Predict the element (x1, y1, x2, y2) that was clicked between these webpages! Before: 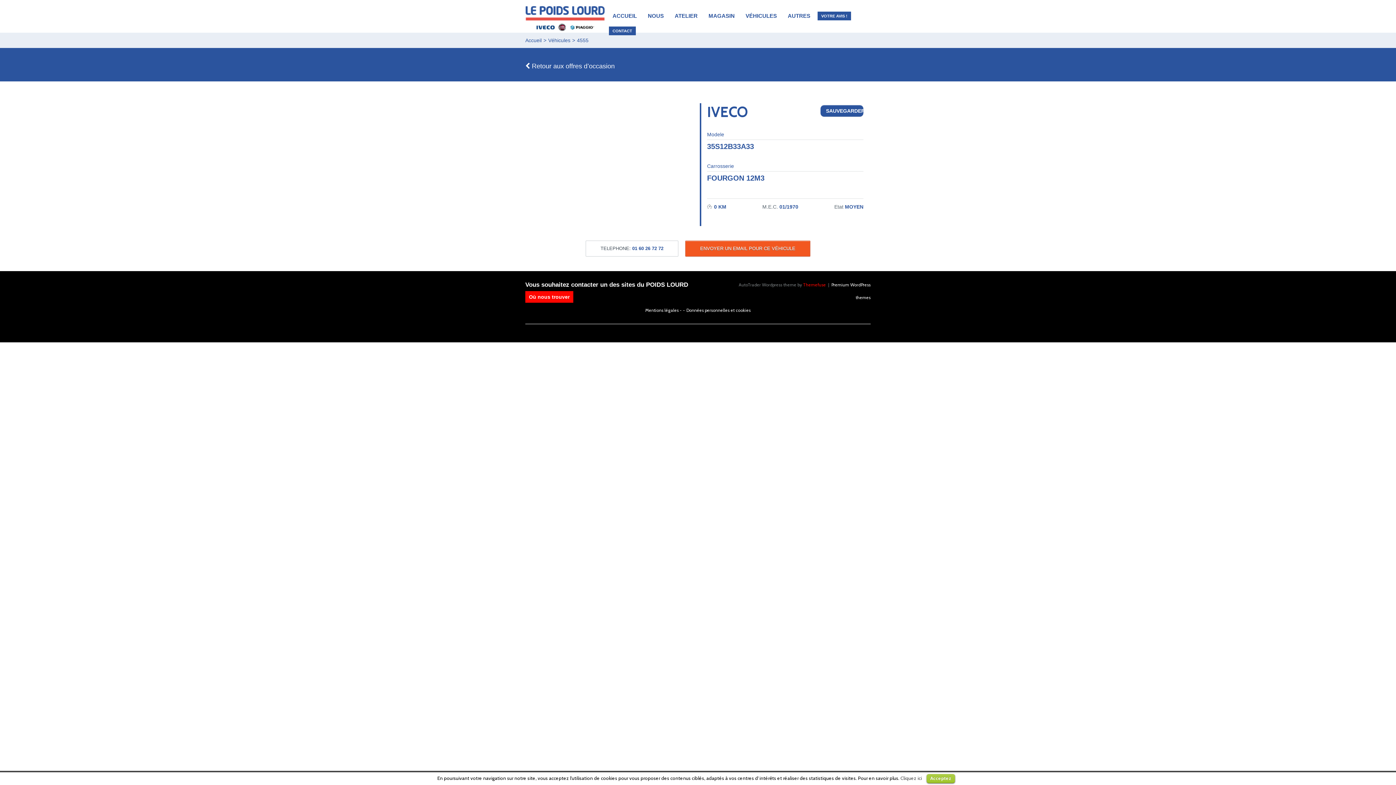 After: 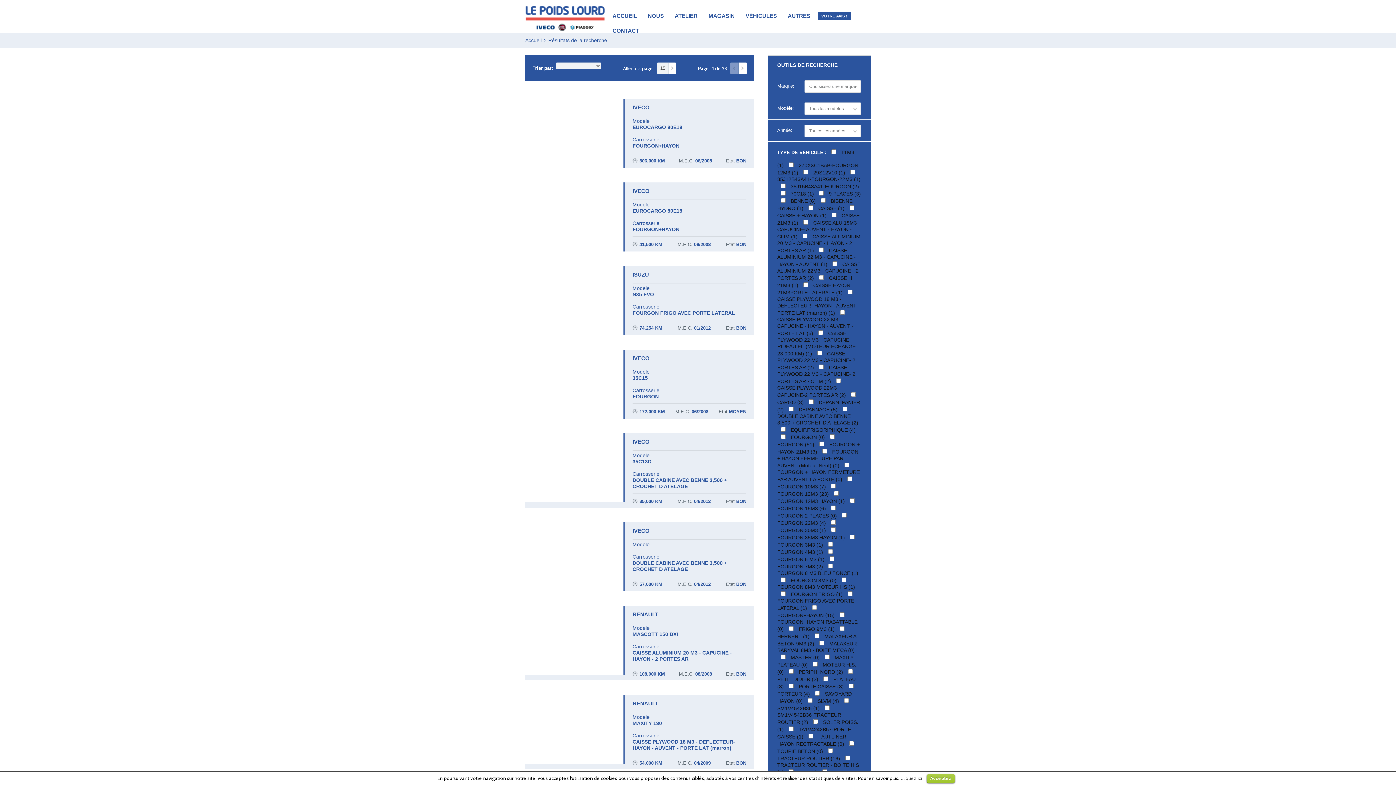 Action: label: VÉHICULES bbox: (745, 12, 777, 20)